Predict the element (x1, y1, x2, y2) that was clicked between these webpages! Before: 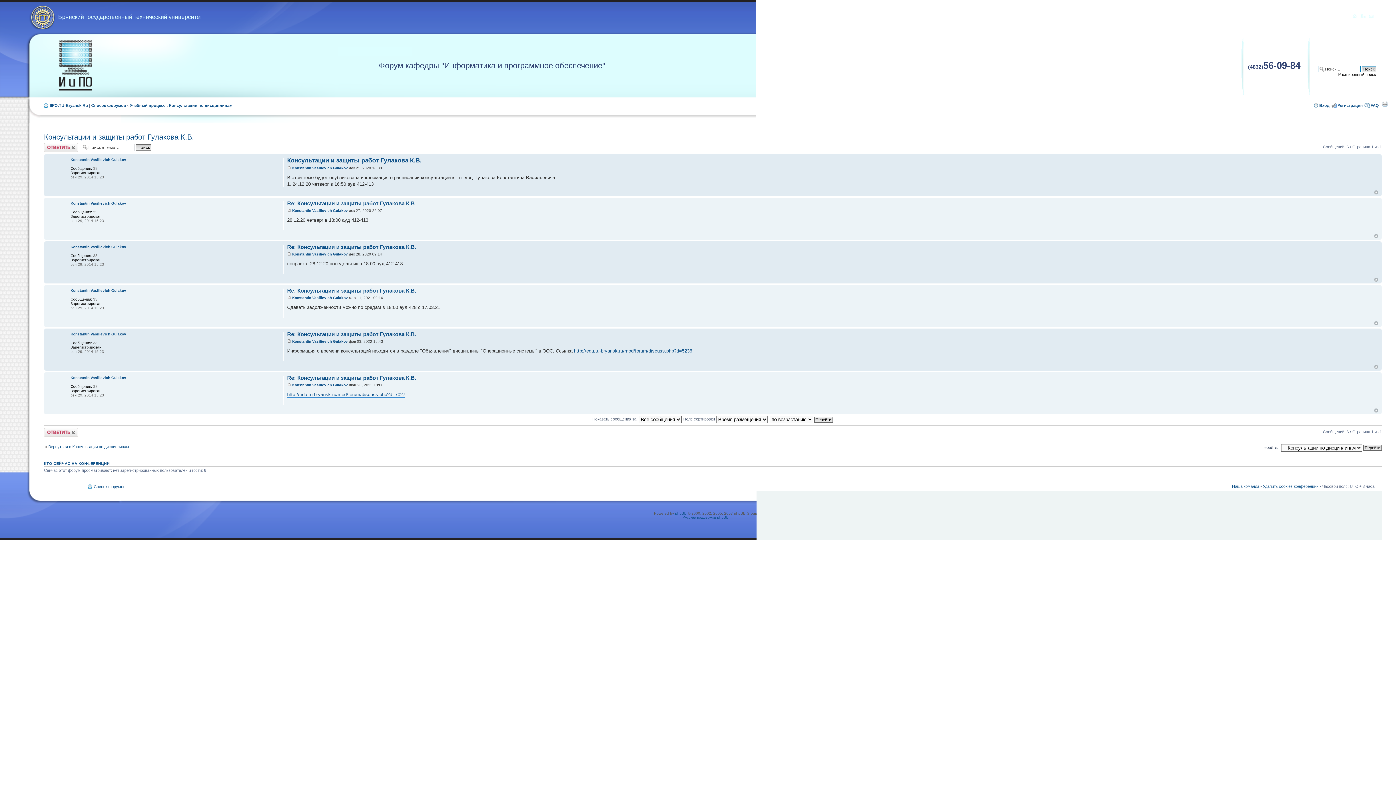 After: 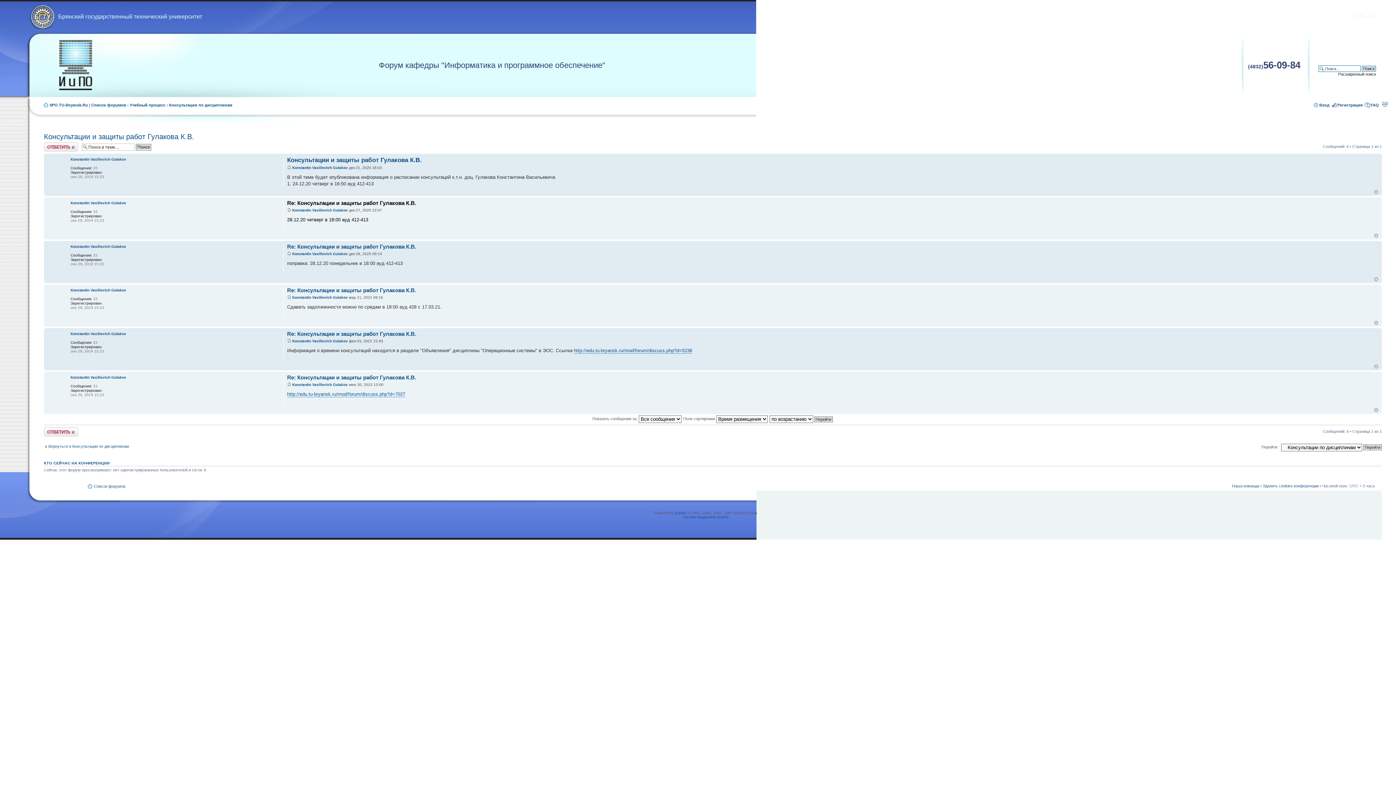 Action: bbox: (287, 208, 291, 212)